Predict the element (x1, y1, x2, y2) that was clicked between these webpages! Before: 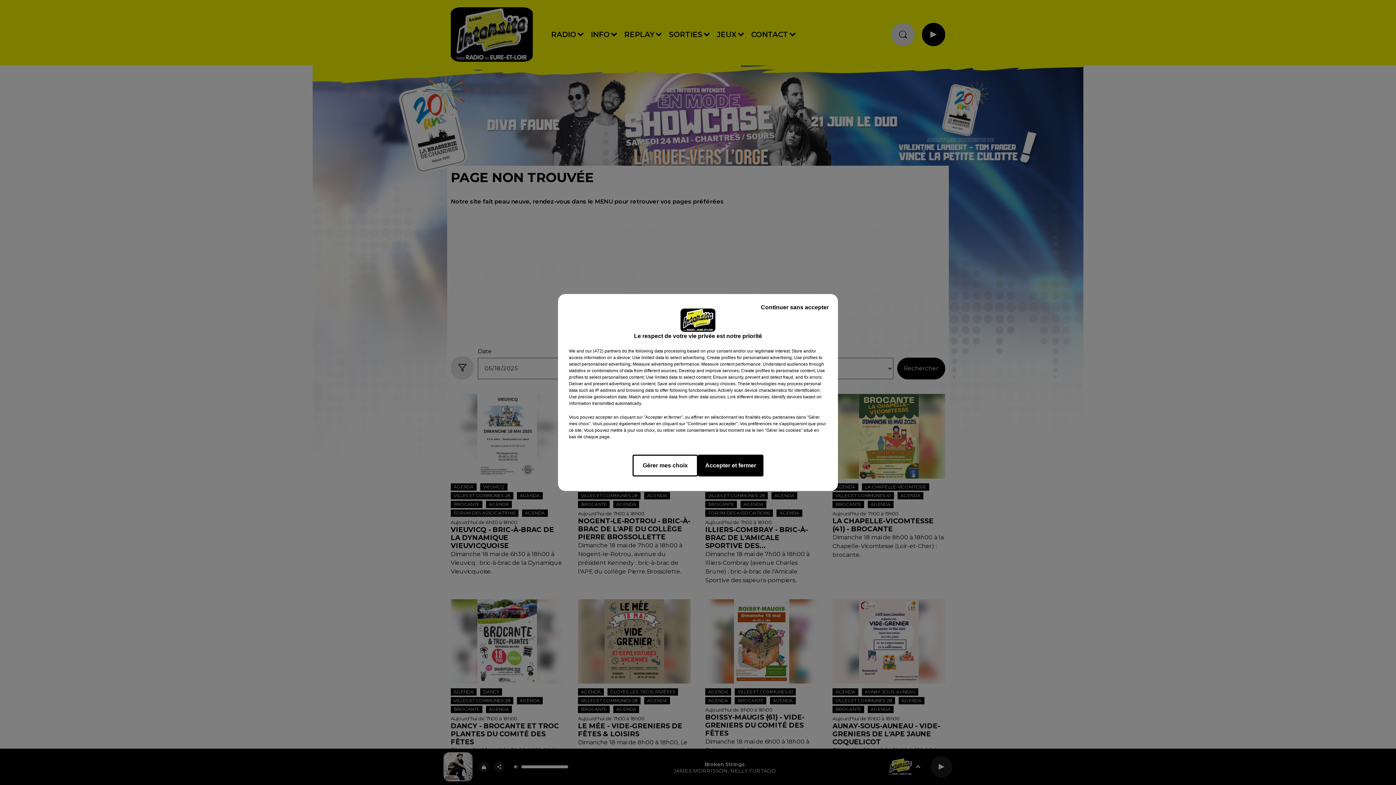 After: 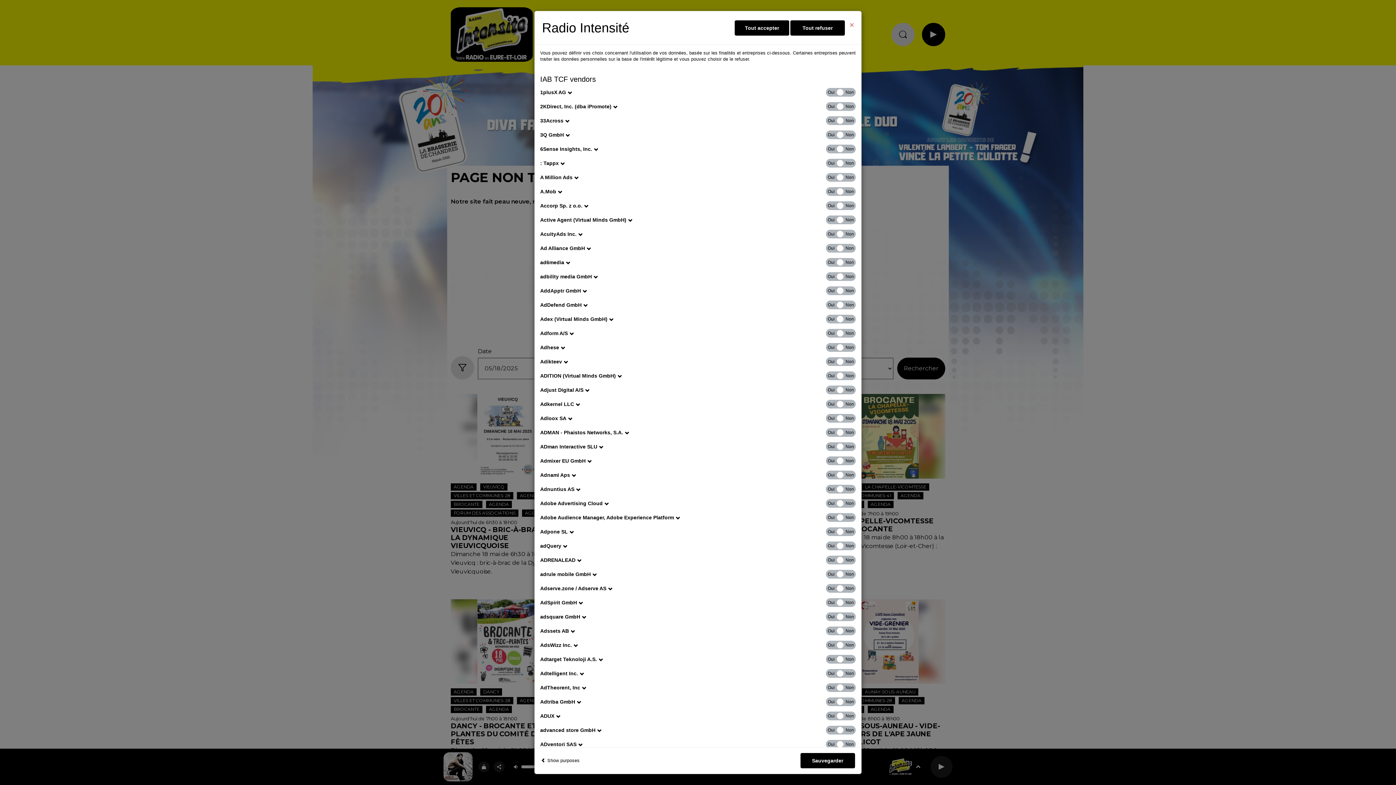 Action: label: show vendors bbox: (585, 348, 621, 354)